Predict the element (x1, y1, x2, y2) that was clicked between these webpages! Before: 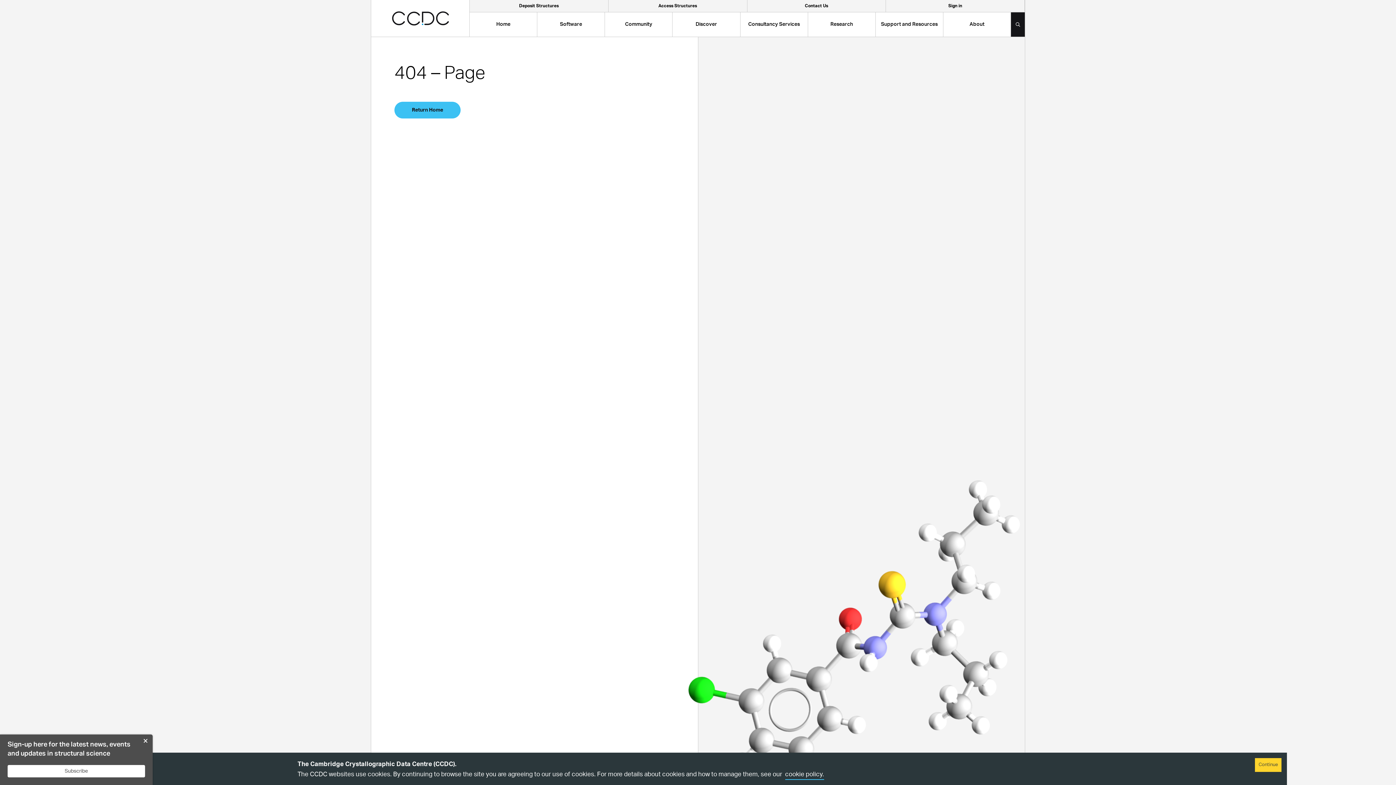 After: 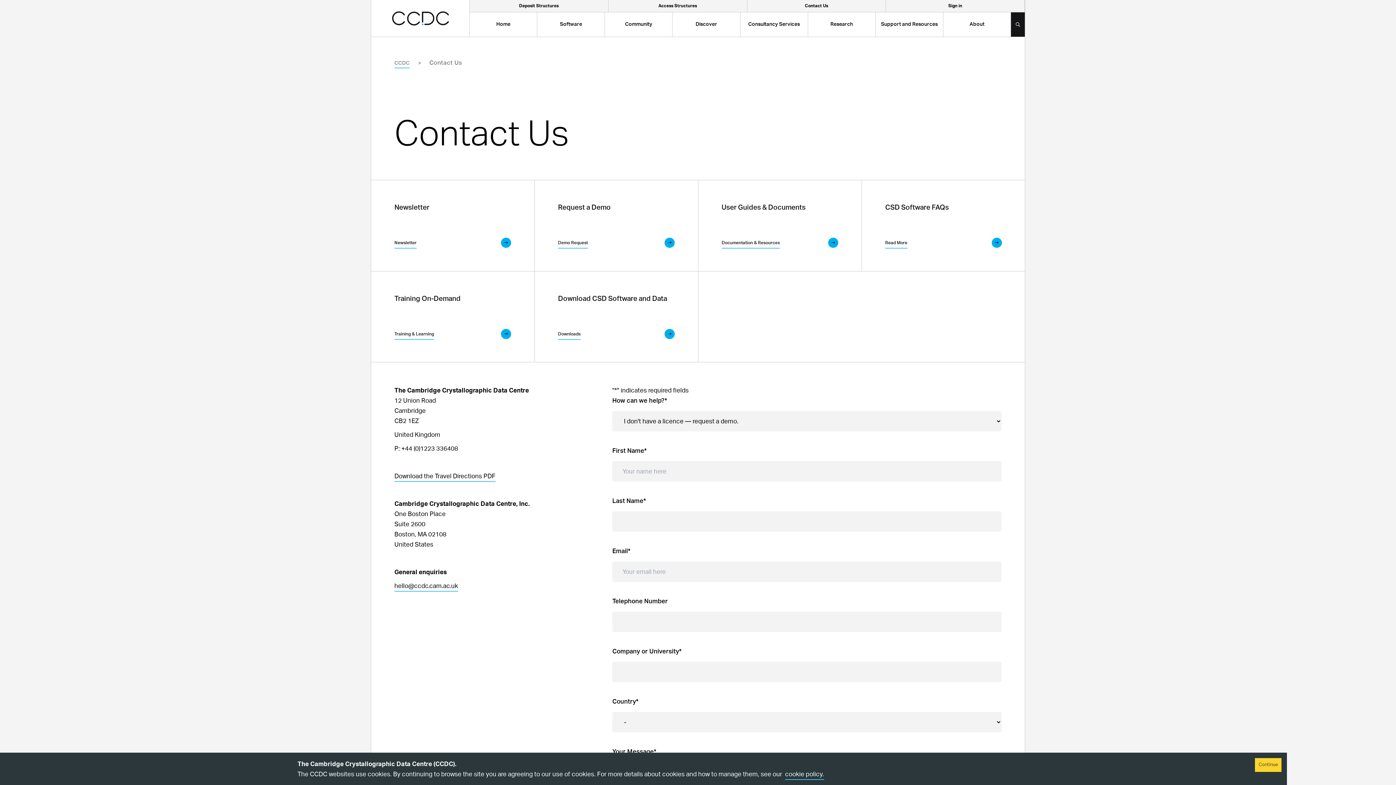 Action: label: Contact Us bbox: (747, -4, 885, 5)